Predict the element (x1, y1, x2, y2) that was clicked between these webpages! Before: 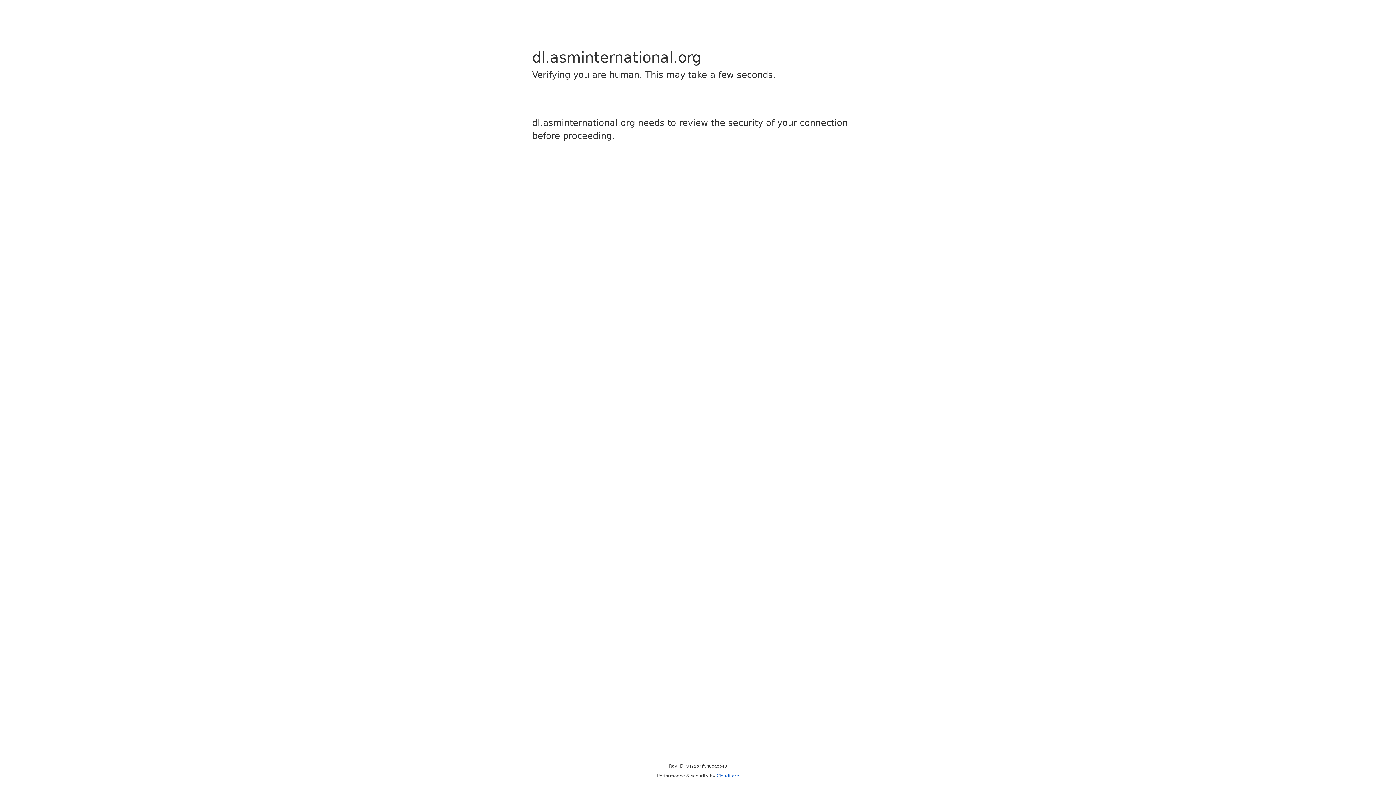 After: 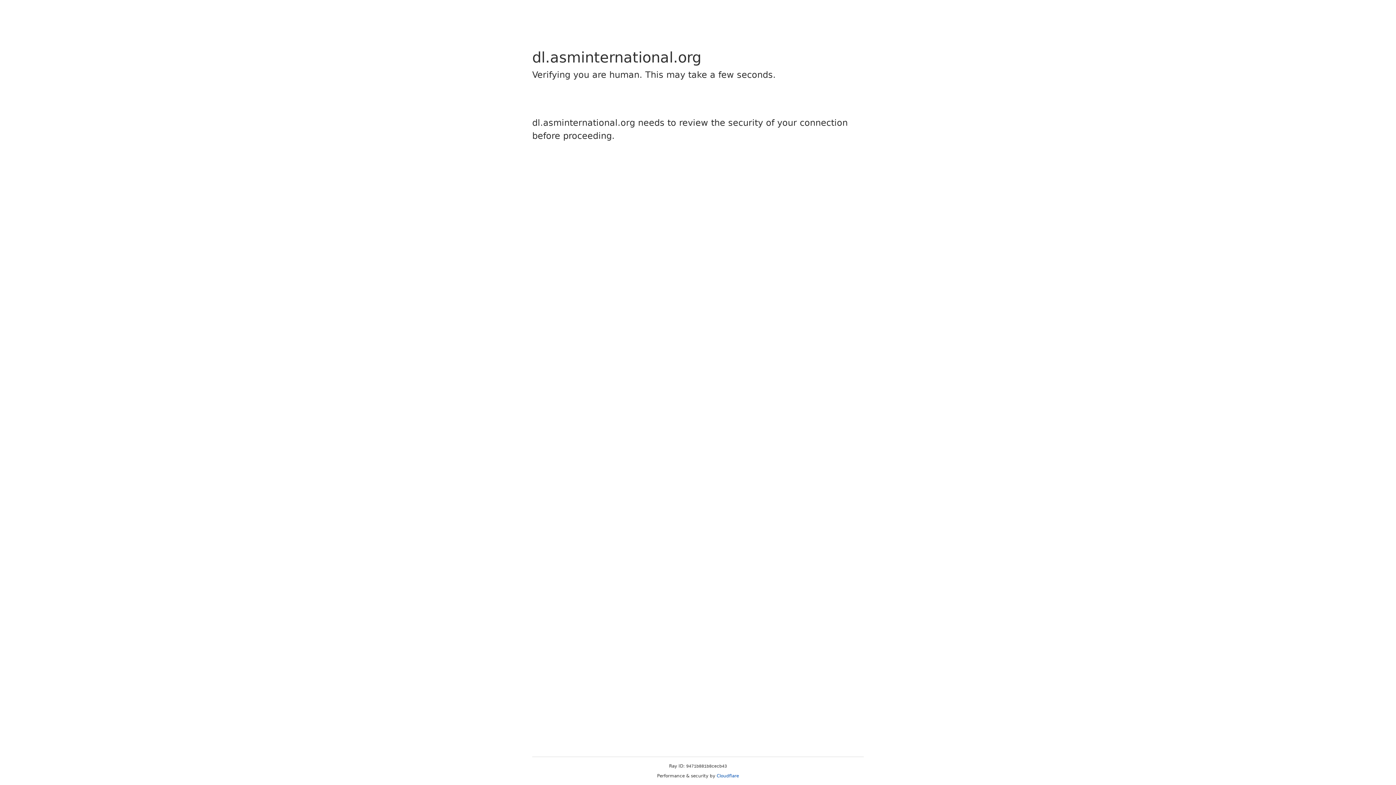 Action: label: Cloudflare bbox: (716, 773, 739, 778)